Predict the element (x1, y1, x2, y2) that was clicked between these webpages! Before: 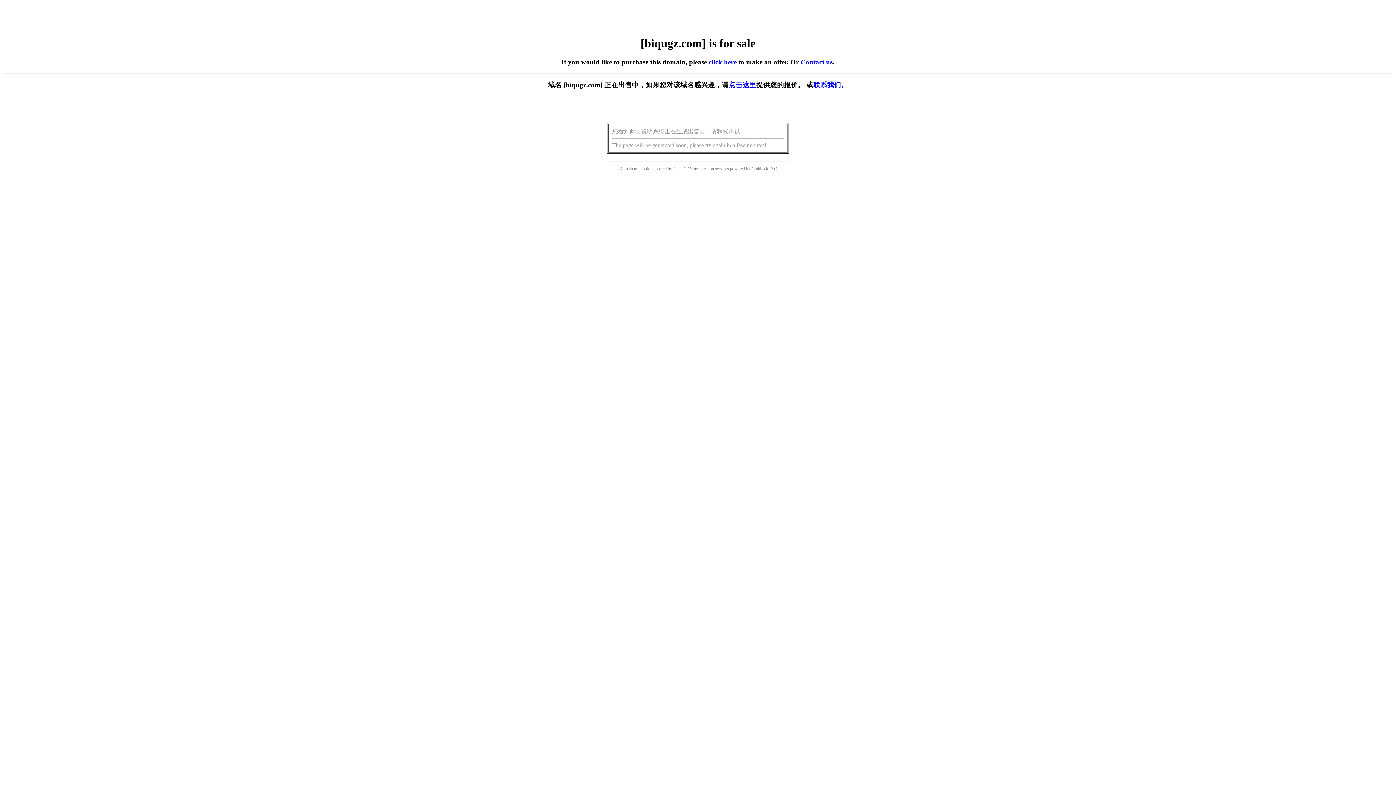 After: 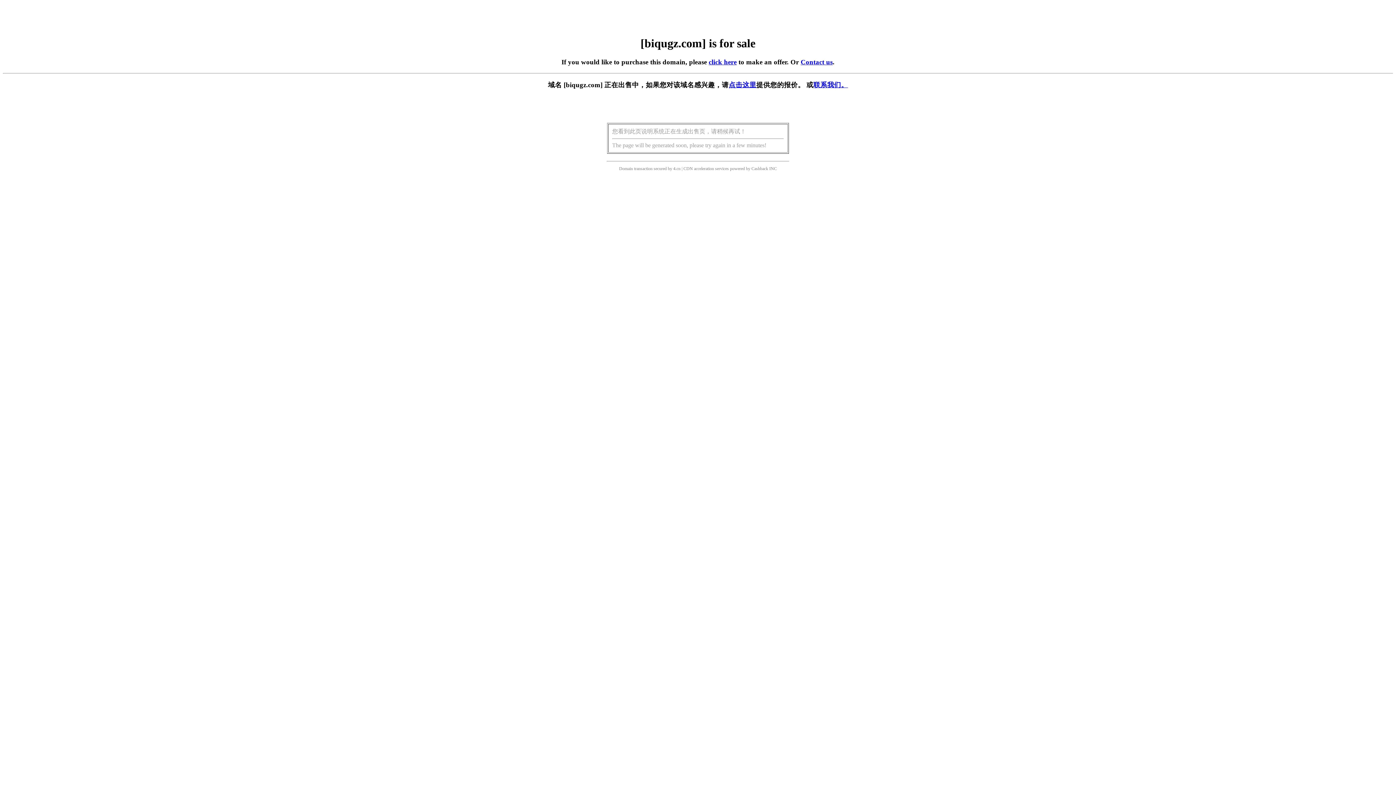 Action: bbox: (728, 81, 756, 88) label: 点击这里